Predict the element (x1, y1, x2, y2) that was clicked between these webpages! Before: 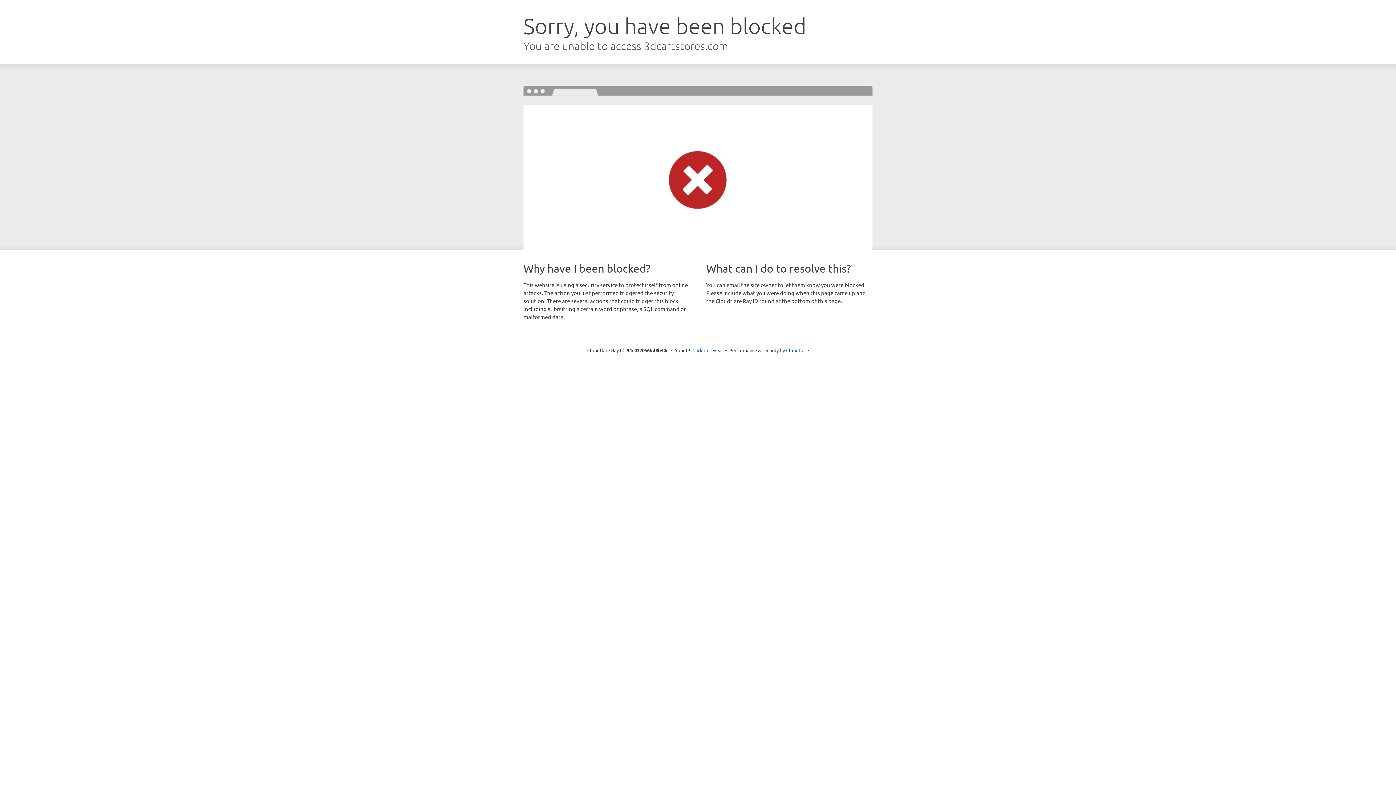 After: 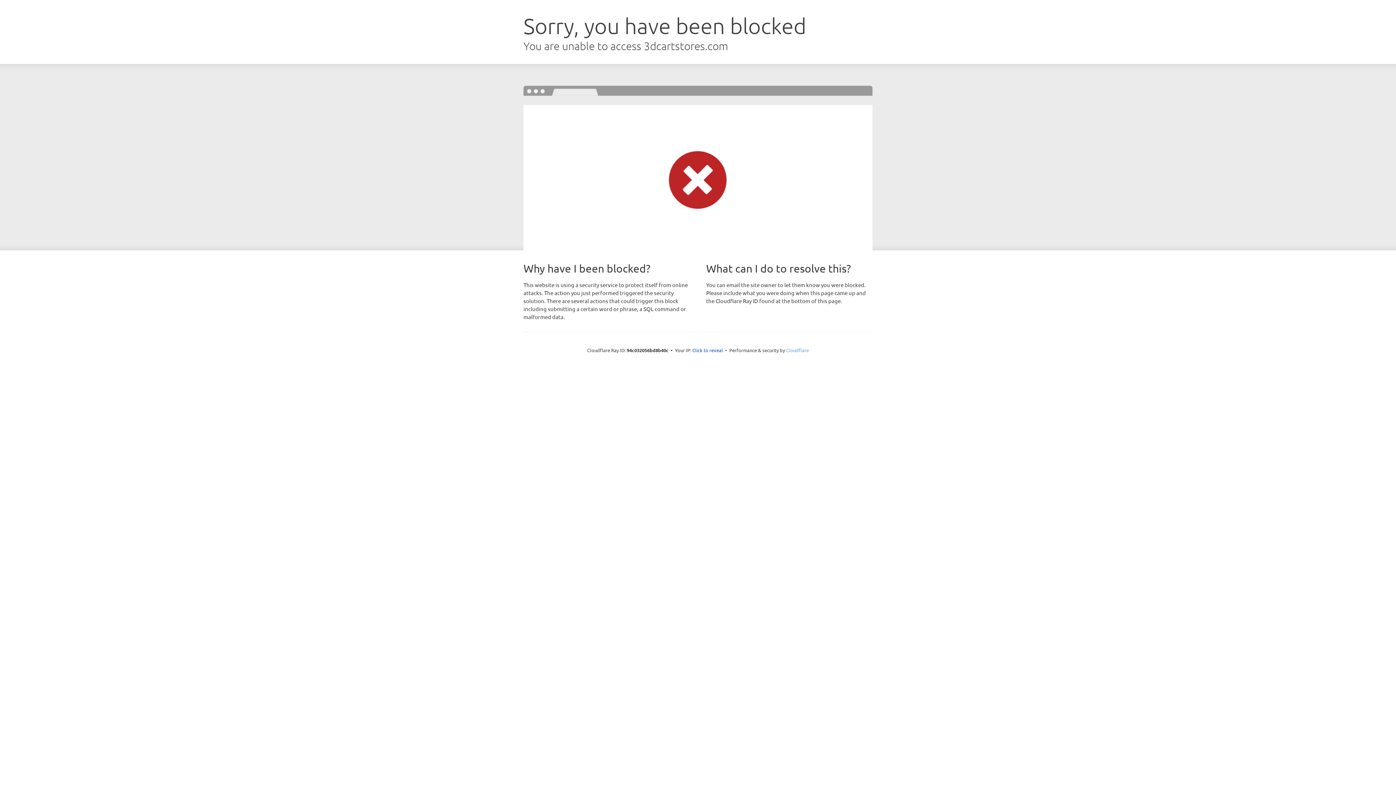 Action: bbox: (786, 347, 809, 353) label: Cloudflare